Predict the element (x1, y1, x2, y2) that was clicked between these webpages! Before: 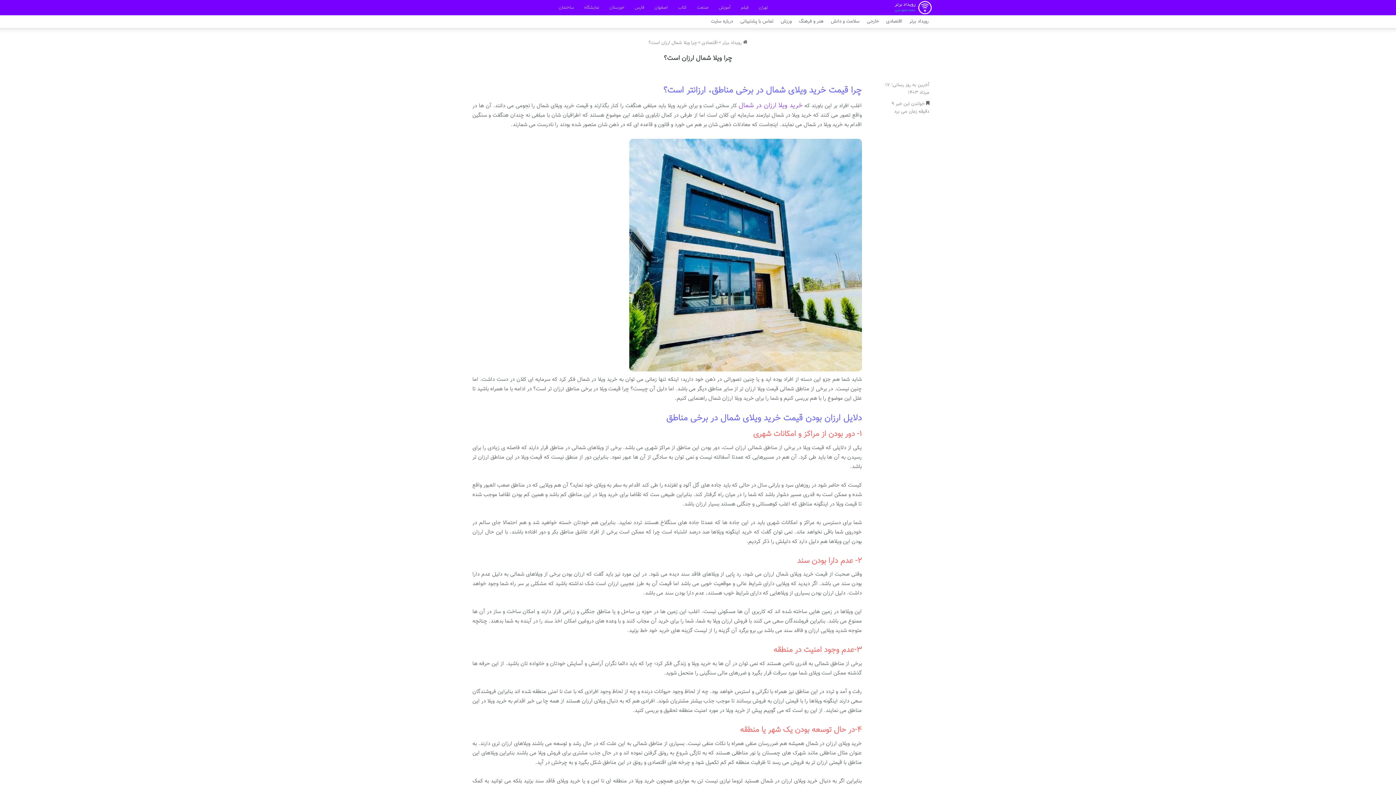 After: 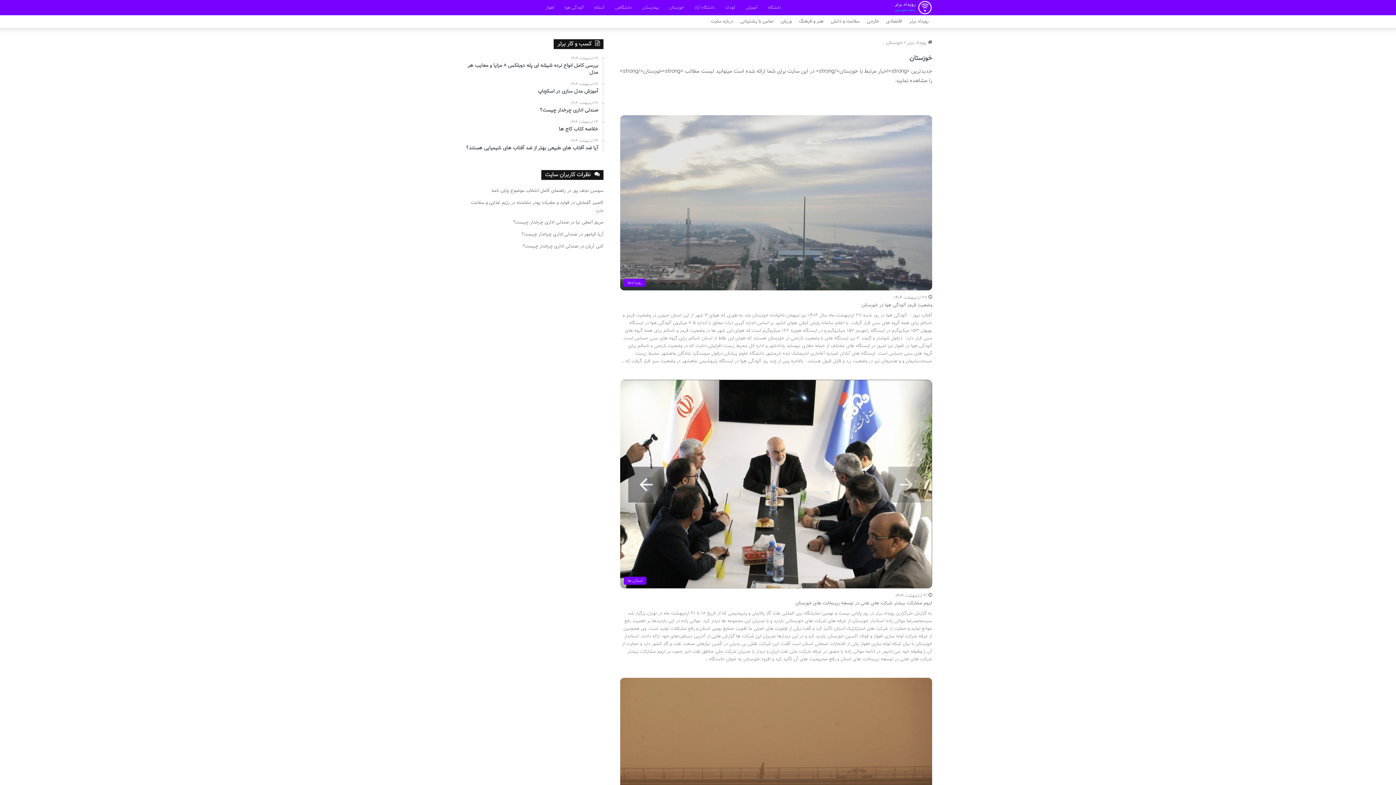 Action: bbox: (604, 0, 629, 15) label: خوزستان